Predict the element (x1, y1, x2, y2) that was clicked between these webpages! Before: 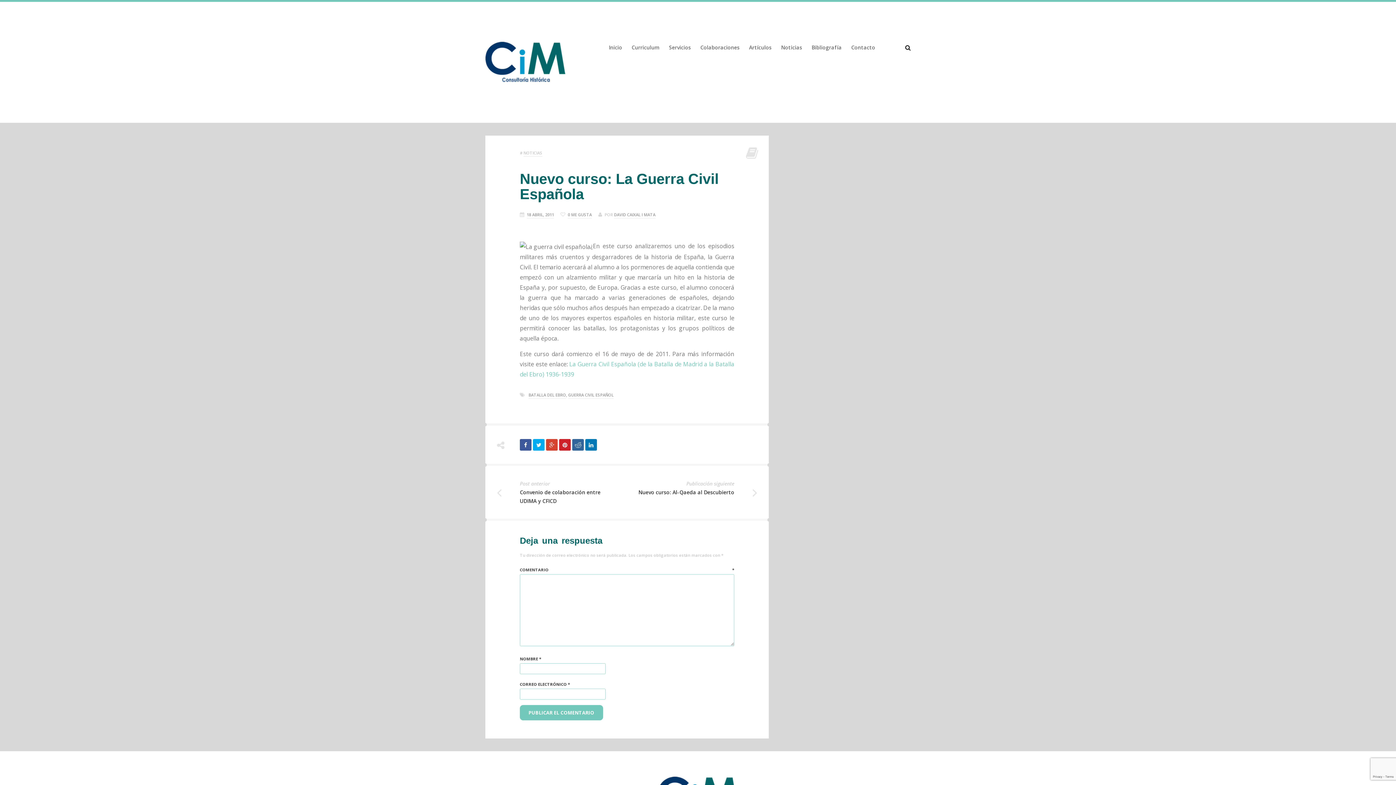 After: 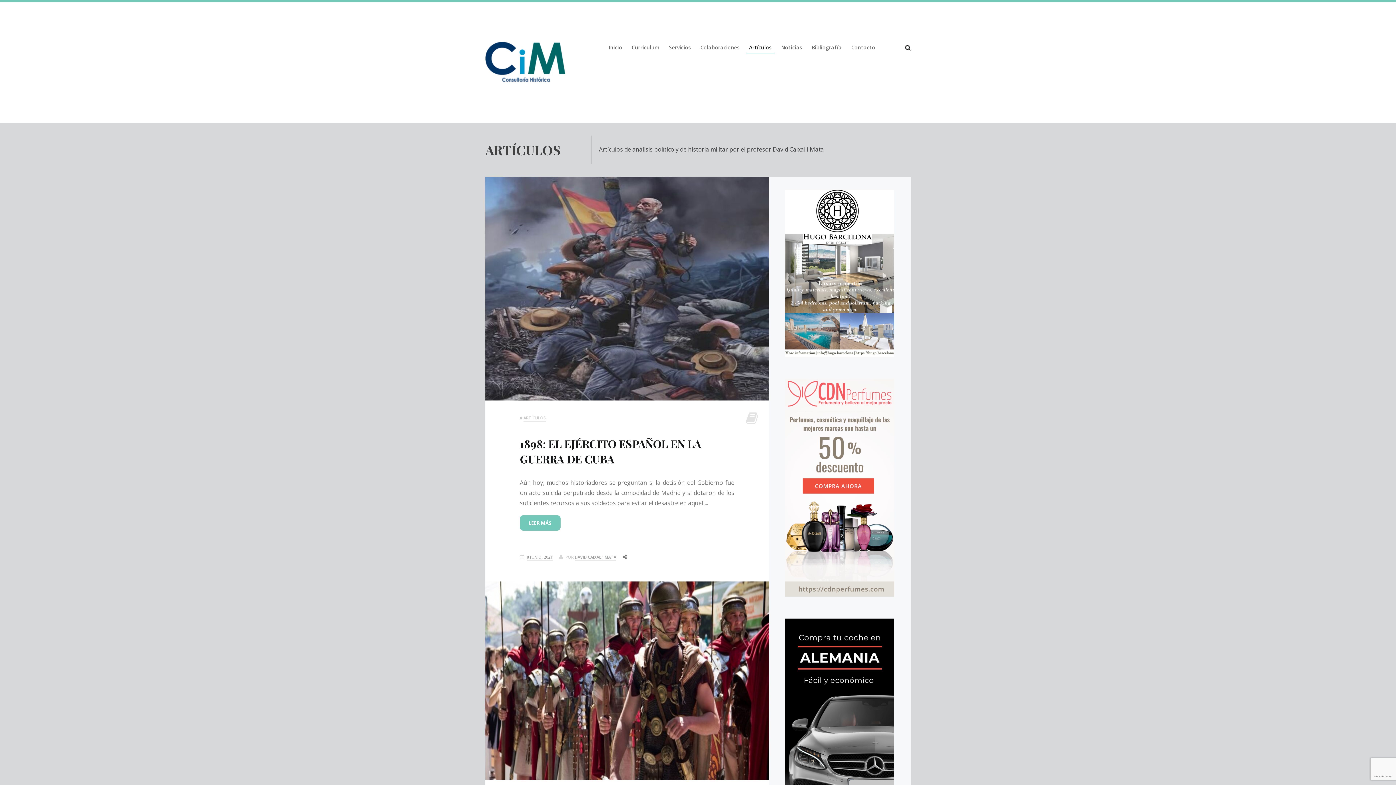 Action: bbox: (749, 43, 771, 52) label: Artículos